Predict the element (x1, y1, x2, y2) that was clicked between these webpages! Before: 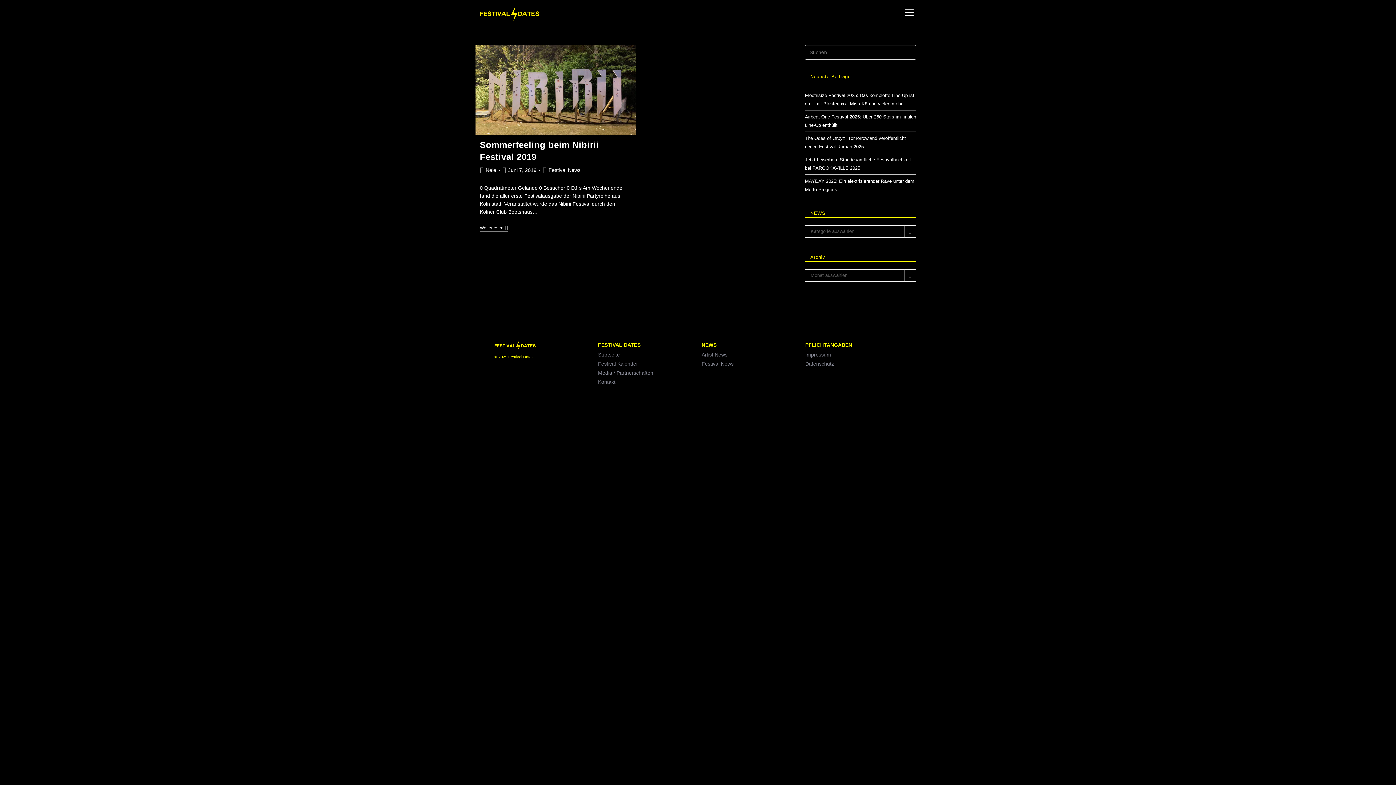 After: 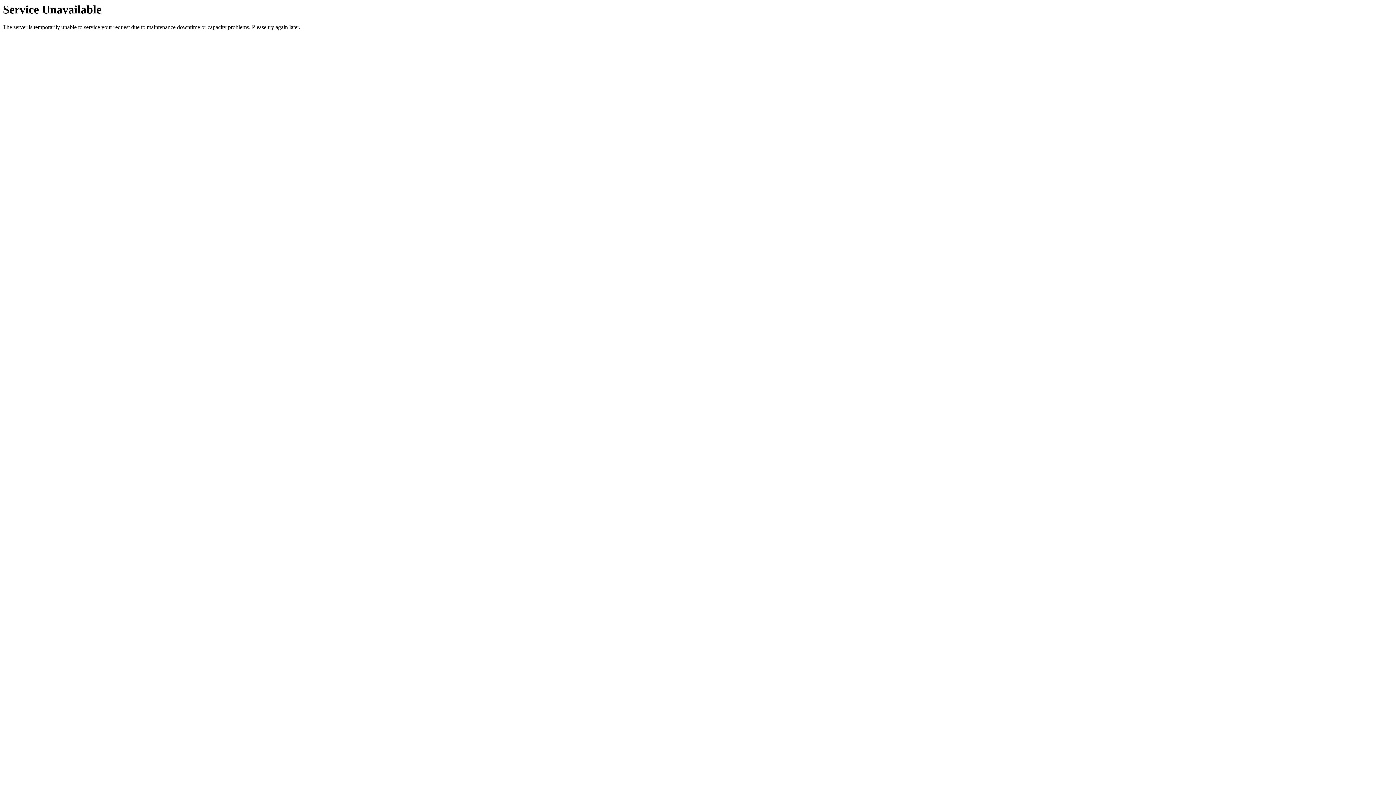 Action: bbox: (805, 361, 834, 366) label: Datenschutz